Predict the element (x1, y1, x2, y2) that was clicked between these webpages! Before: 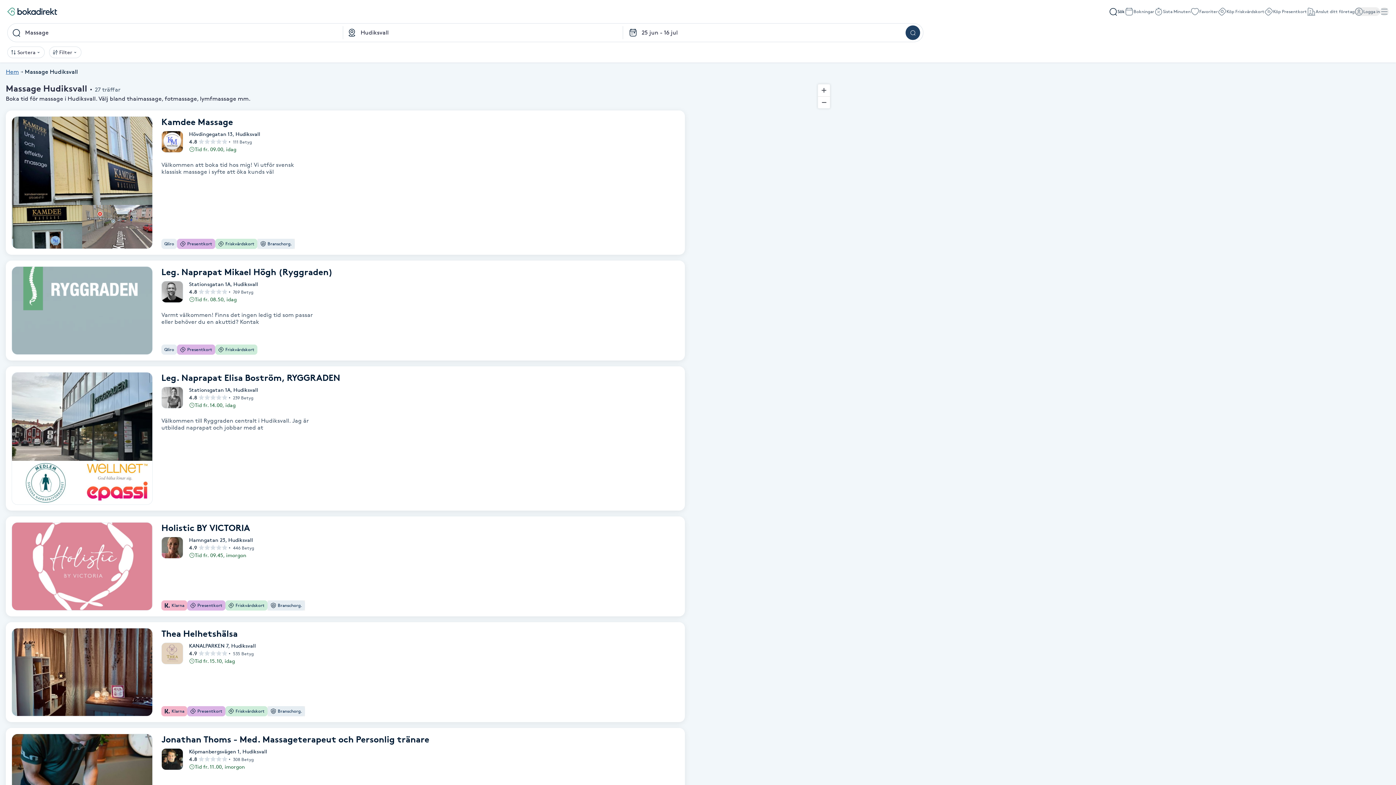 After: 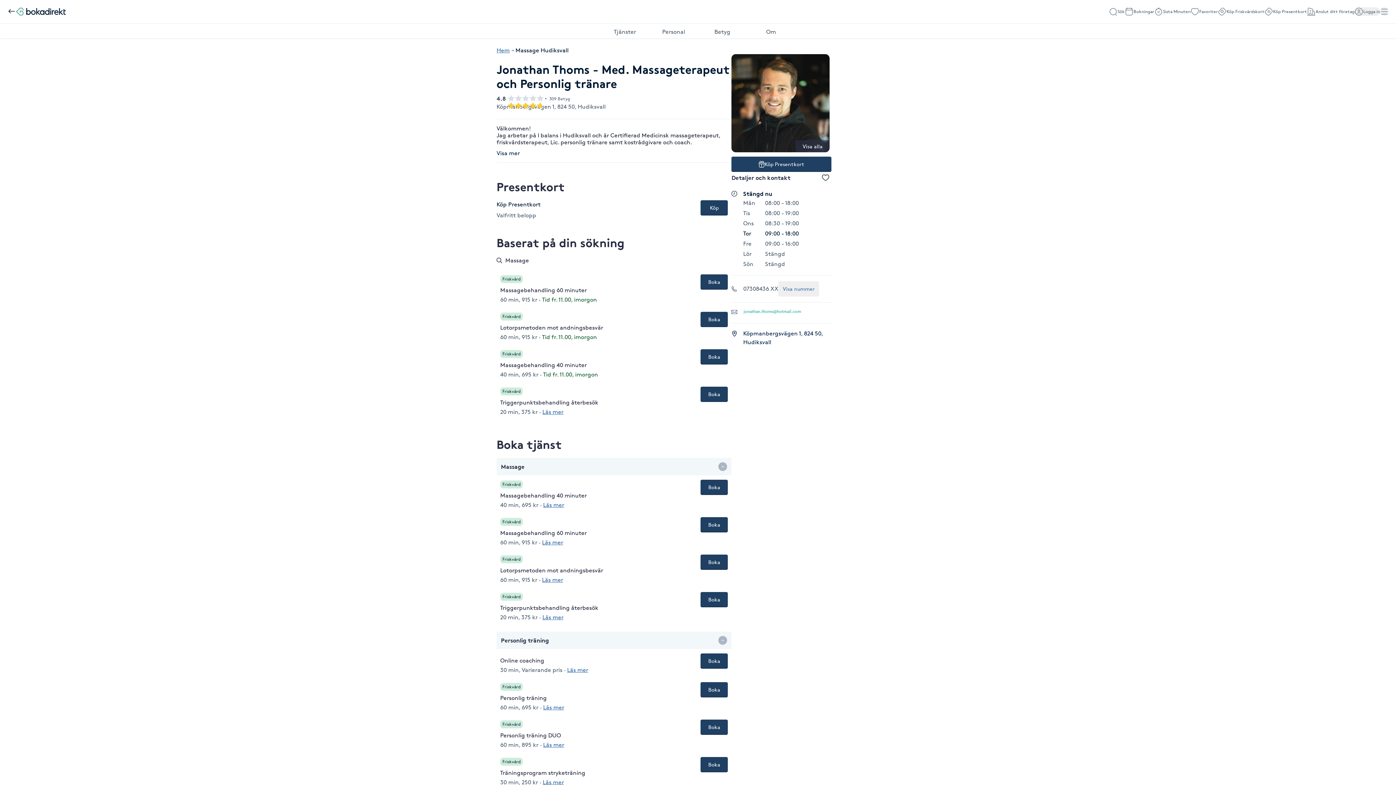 Action: bbox: (5, 728, 685, 828) label: Jonathan Thoms - Med. Massageterapeut och Personlig tränare
Köpmanbergsvägen 1, Hudiksvall
4.8
308 Betyg
Tid fr. 11.00, imorgon
Qliro
Presentkort
Friskvårdskort